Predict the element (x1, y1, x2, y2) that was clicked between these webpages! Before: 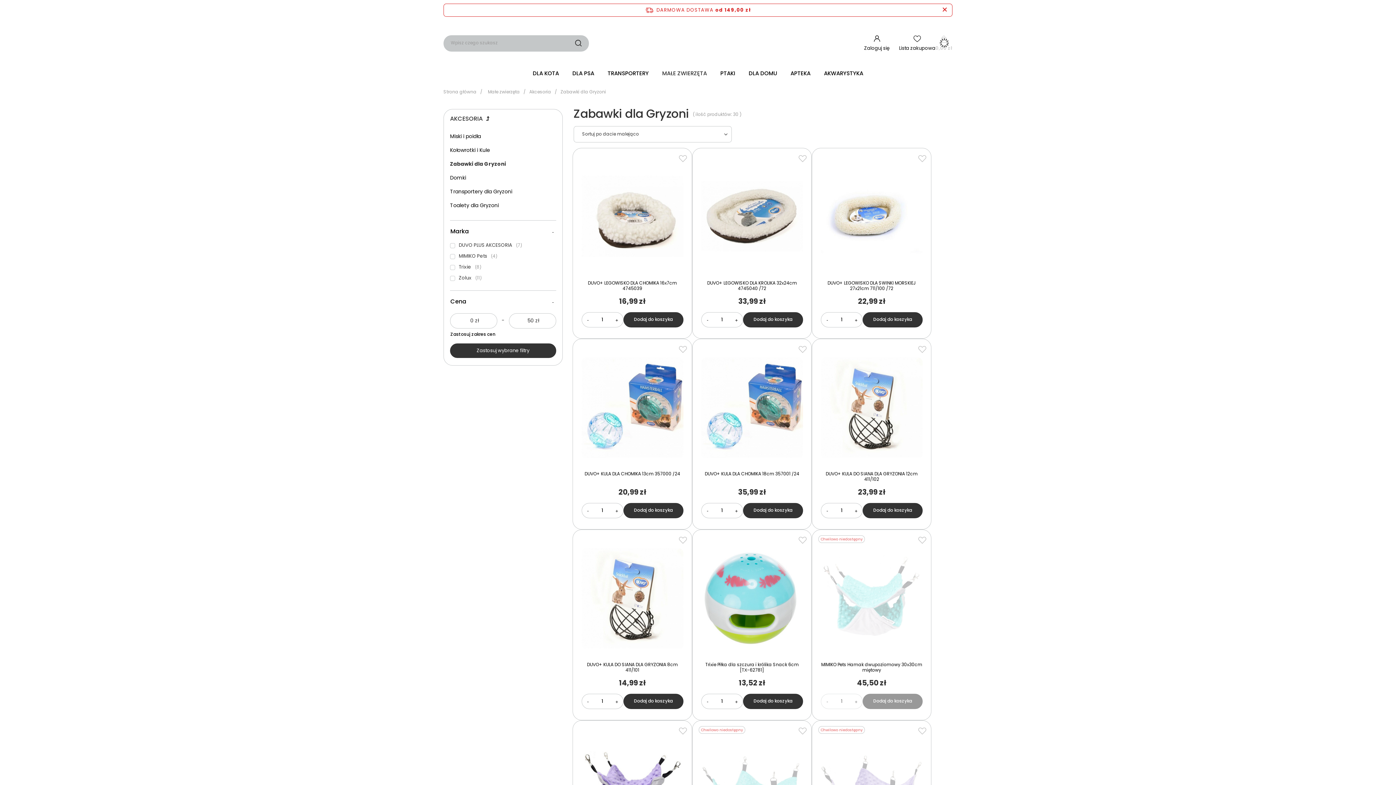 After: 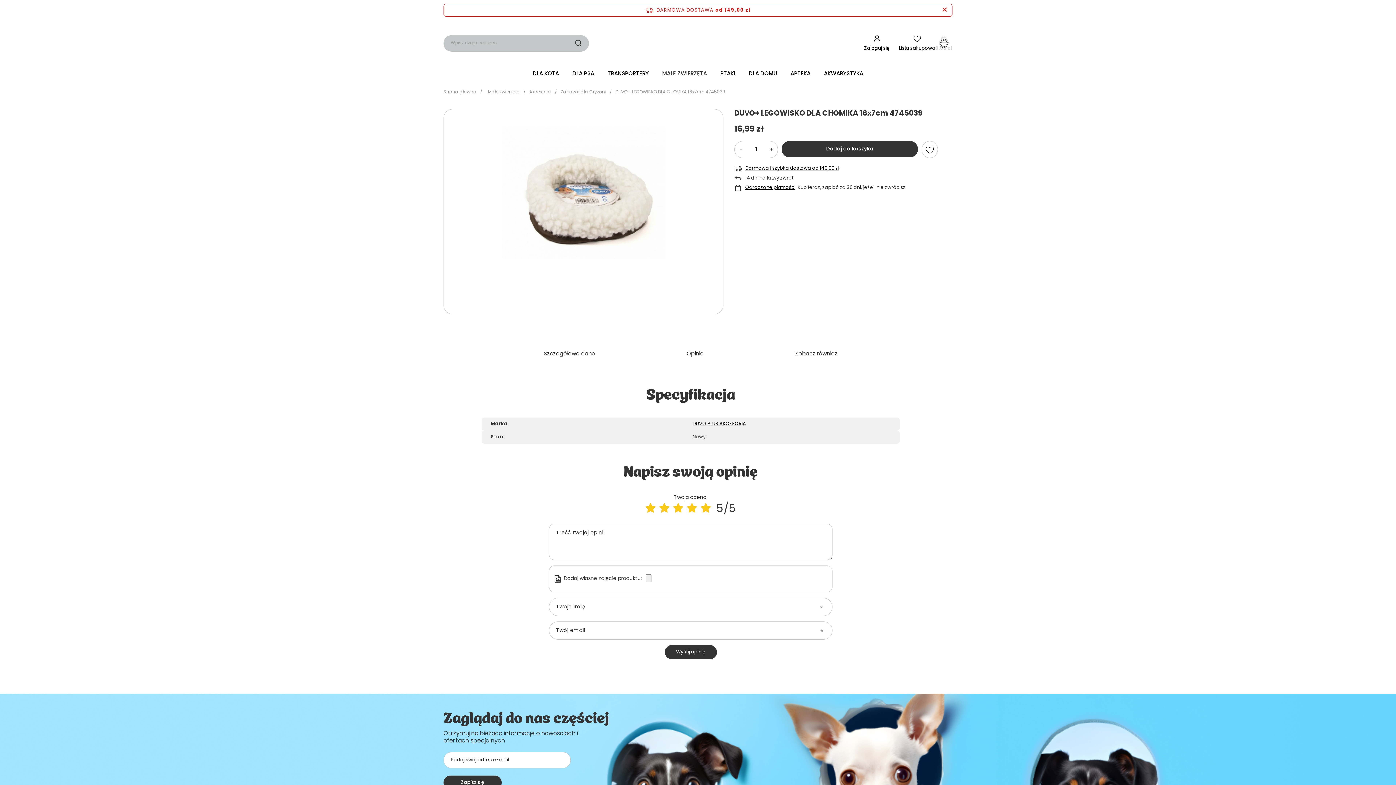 Action: bbox: (581, 166, 683, 268)